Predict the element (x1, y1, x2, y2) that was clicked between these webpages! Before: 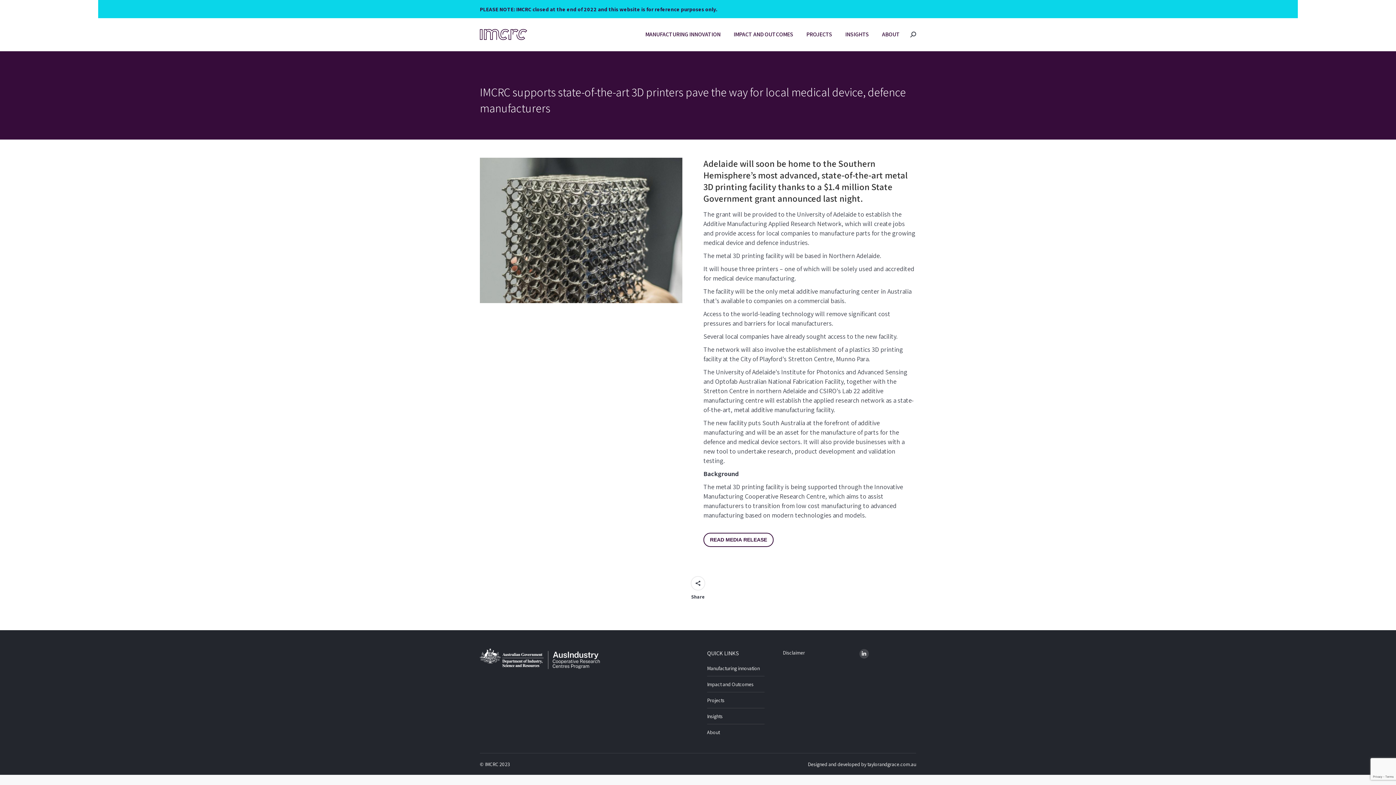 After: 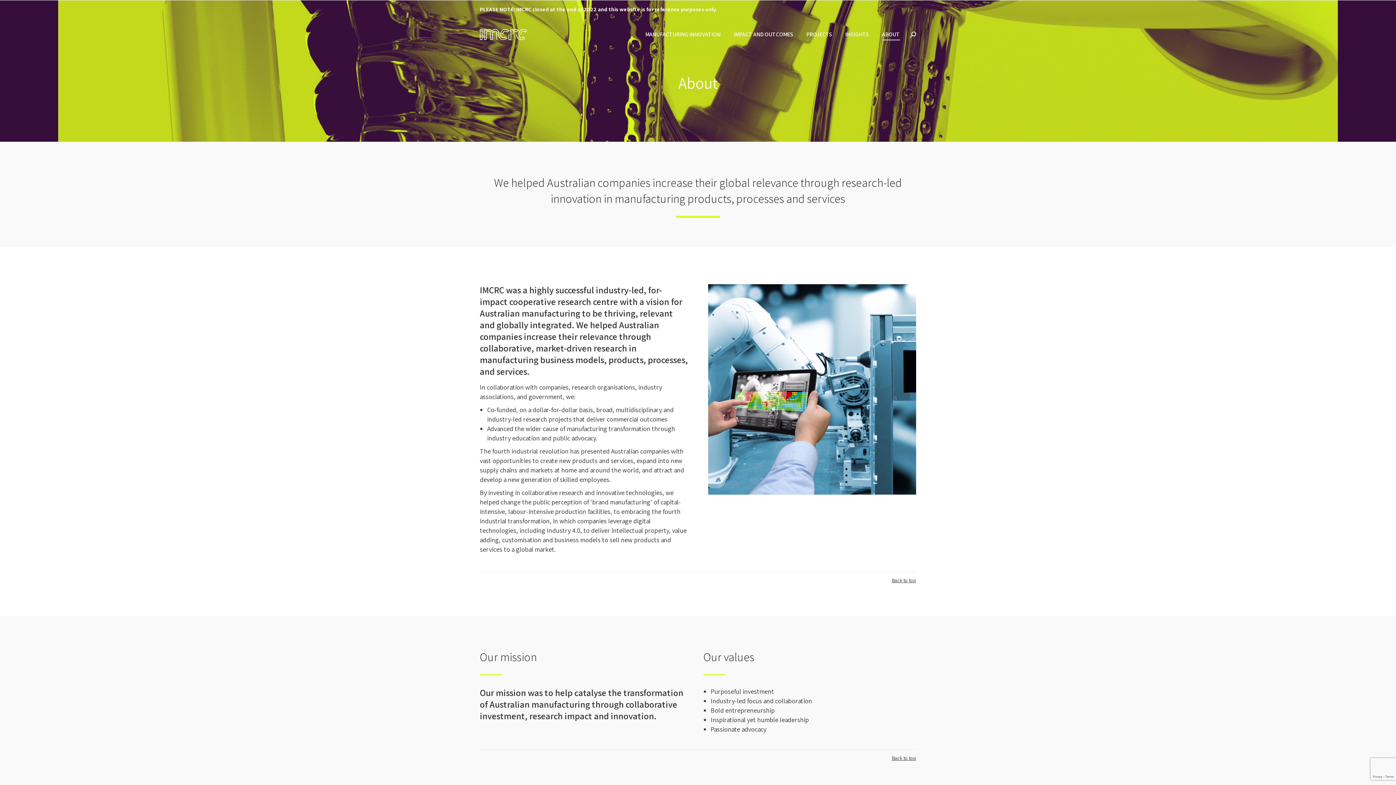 Action: bbox: (707, 728, 719, 737) label: About